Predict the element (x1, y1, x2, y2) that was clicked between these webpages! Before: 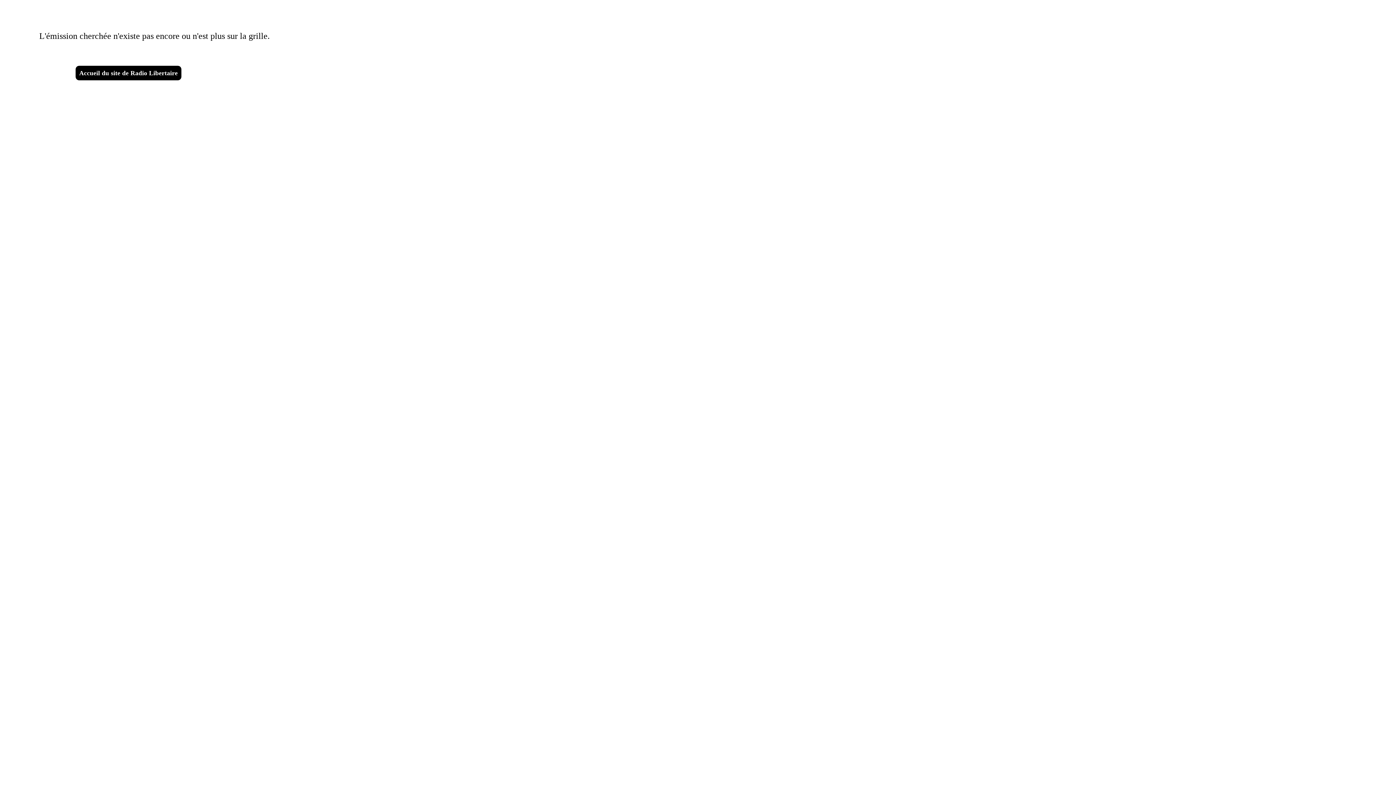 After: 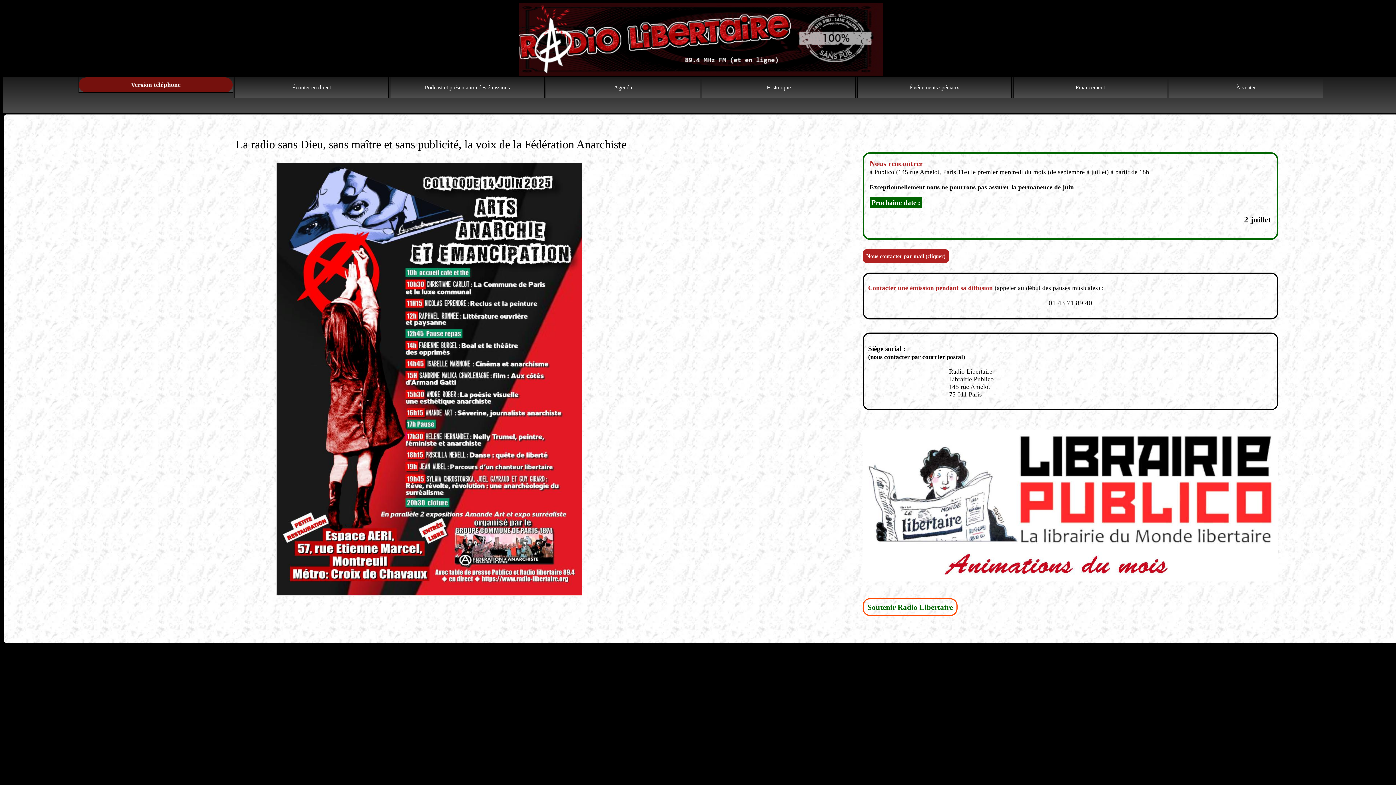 Action: label: Accueil du site de Radio Libertaire bbox: (75, 65, 181, 80)